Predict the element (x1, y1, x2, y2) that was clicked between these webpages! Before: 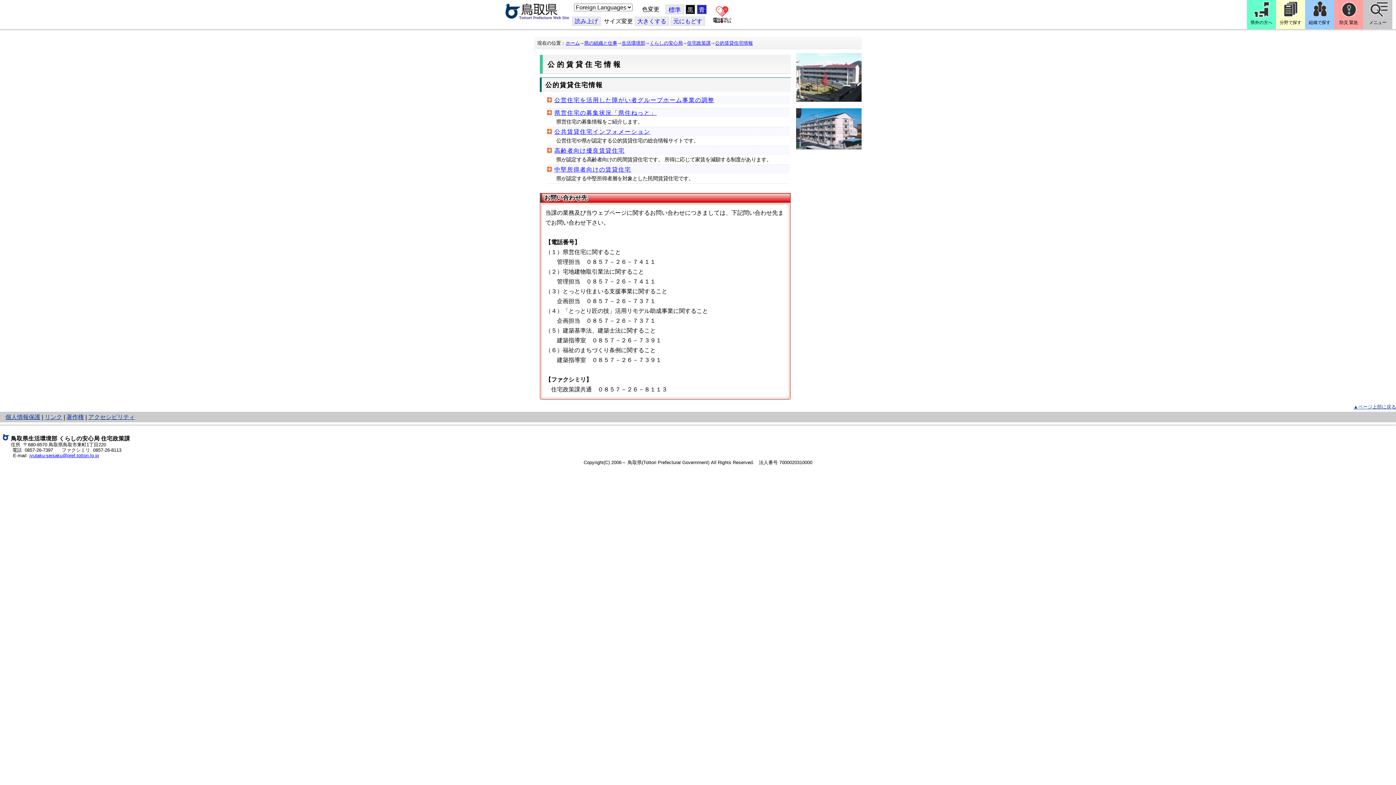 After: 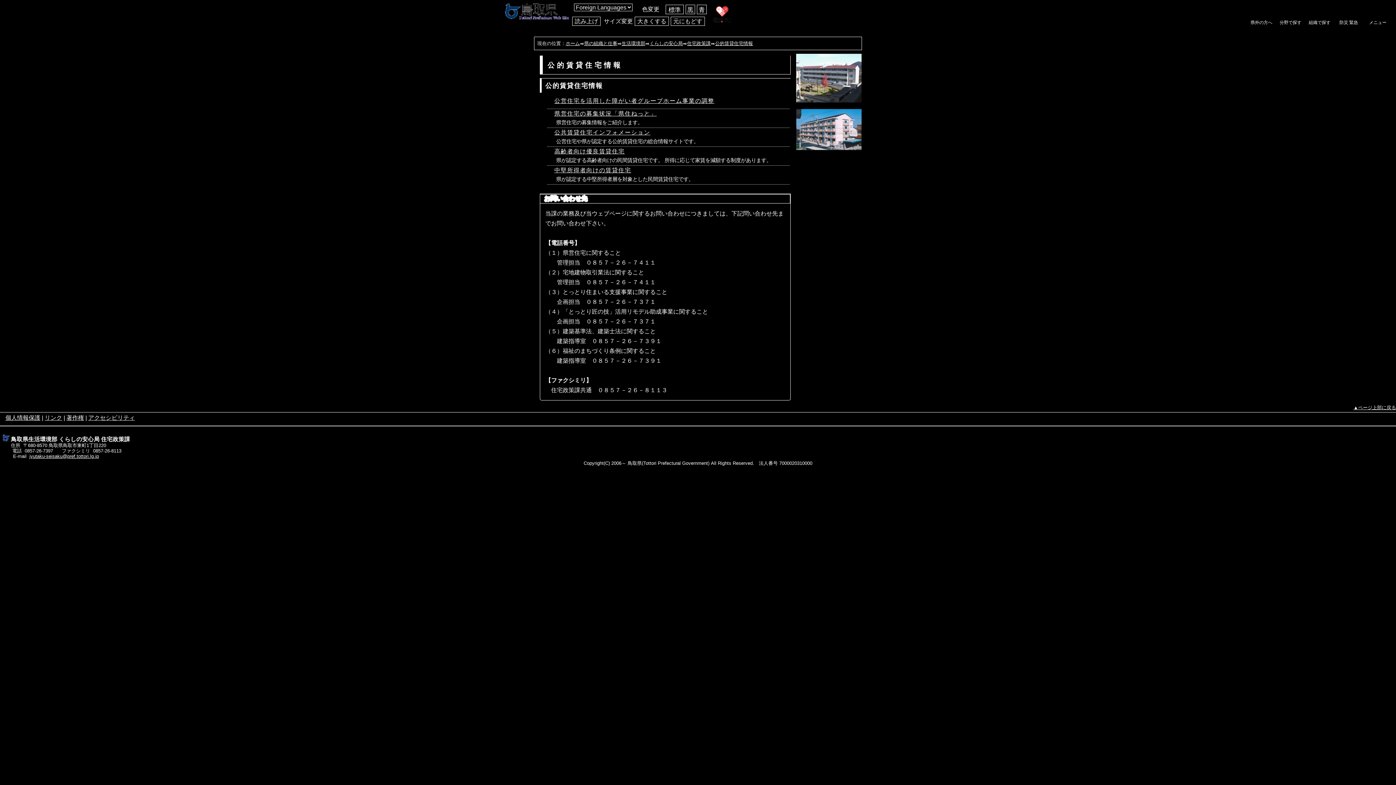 Action: label: 黒 bbox: (687, 6, 693, 13)